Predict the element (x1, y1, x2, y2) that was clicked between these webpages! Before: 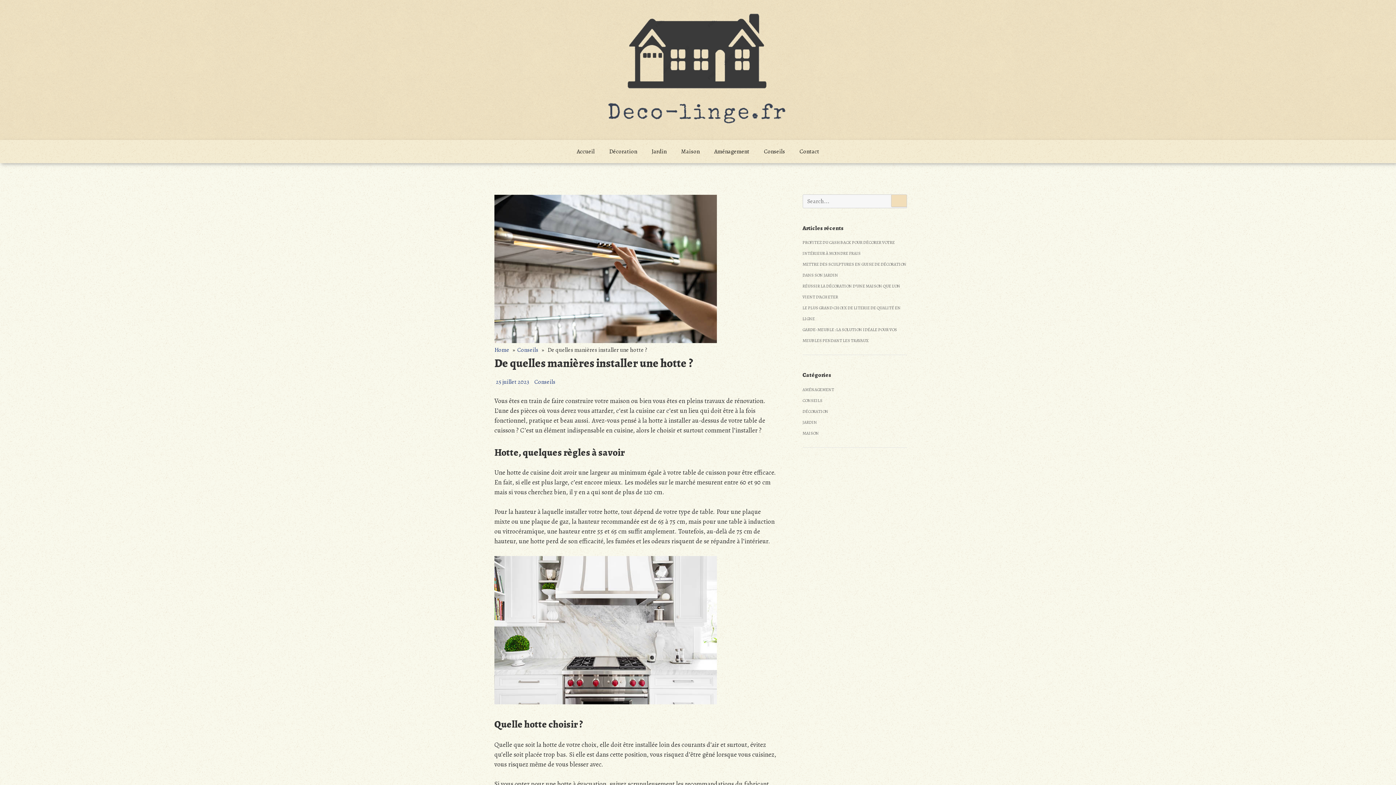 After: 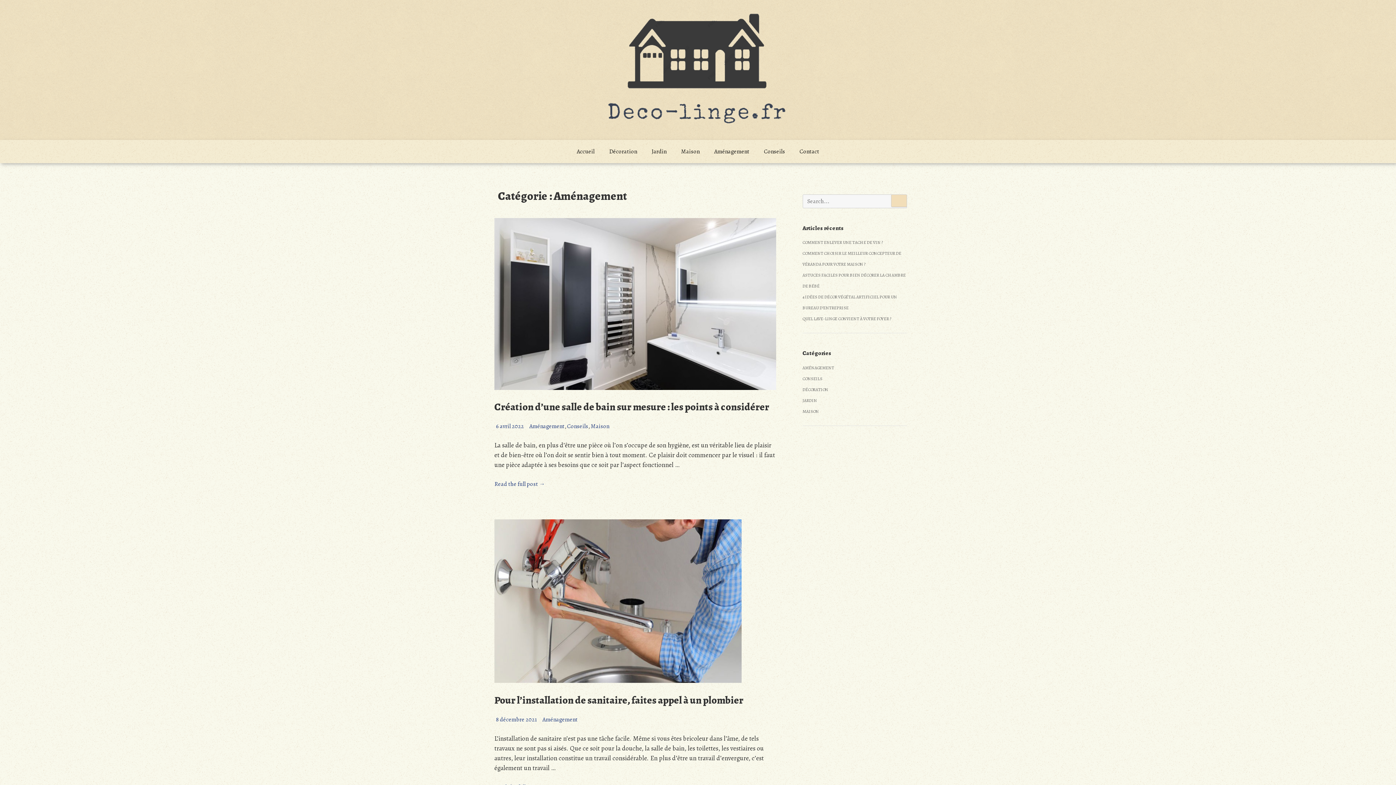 Action: bbox: (707, 140, 756, 163) label: Aménagement